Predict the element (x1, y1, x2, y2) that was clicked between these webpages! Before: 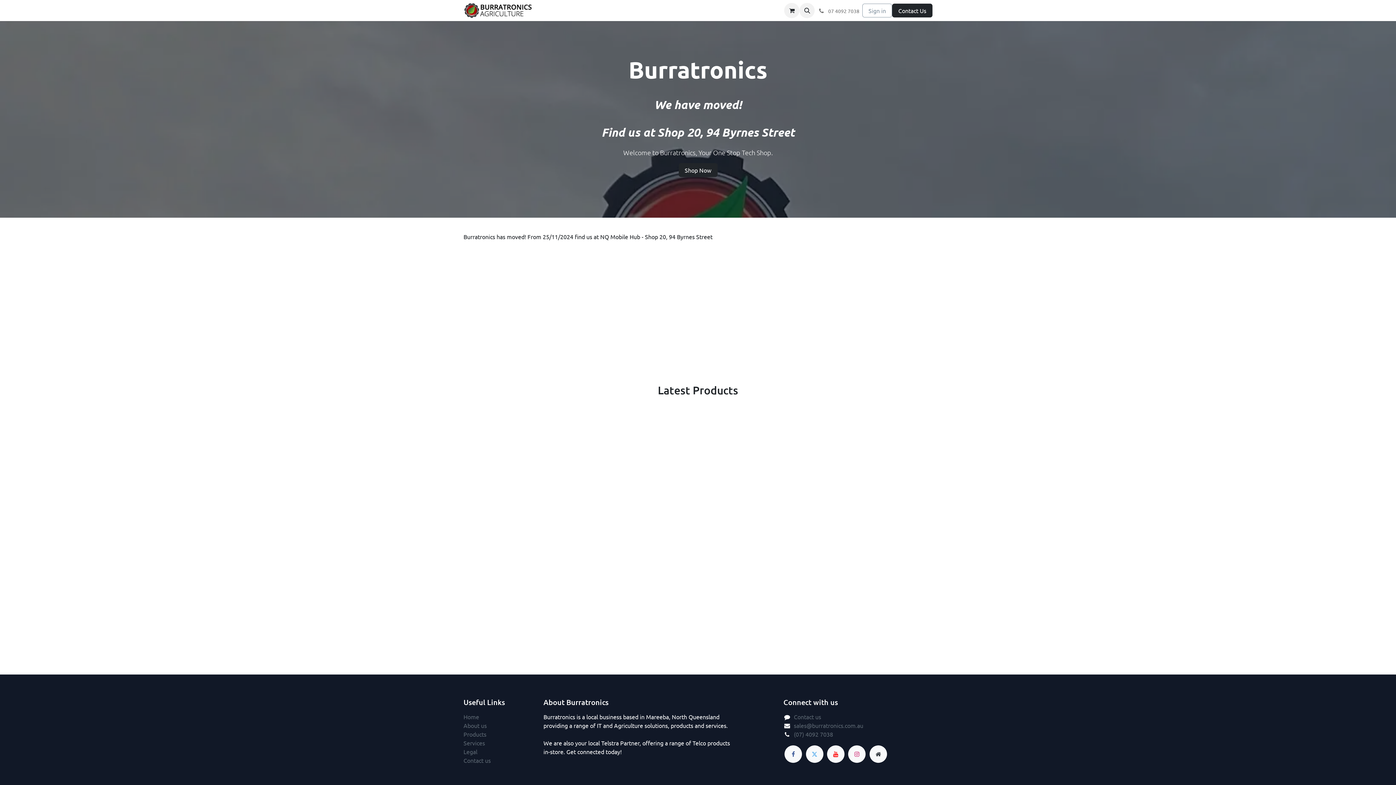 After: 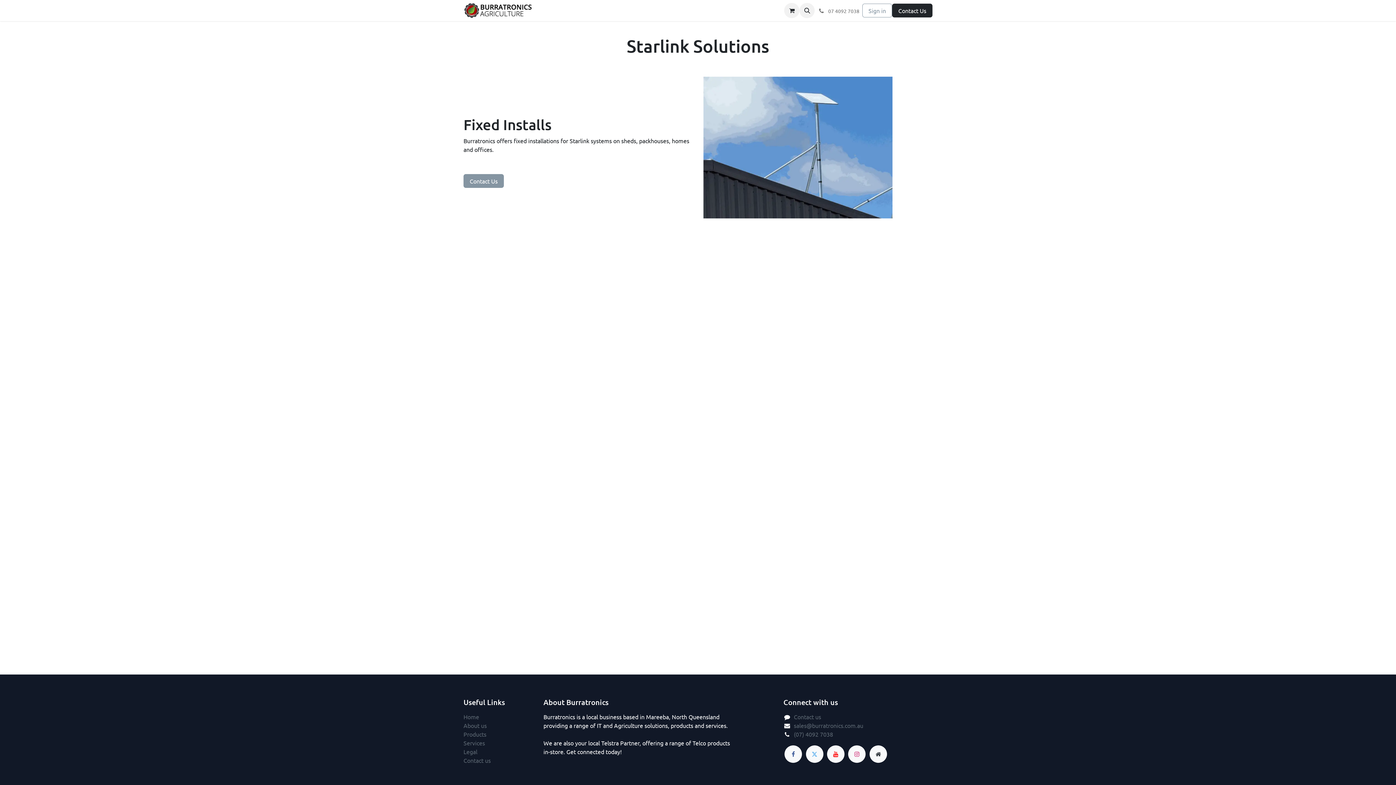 Action: label: Starlink bbox: (614, 3, 640, 17)